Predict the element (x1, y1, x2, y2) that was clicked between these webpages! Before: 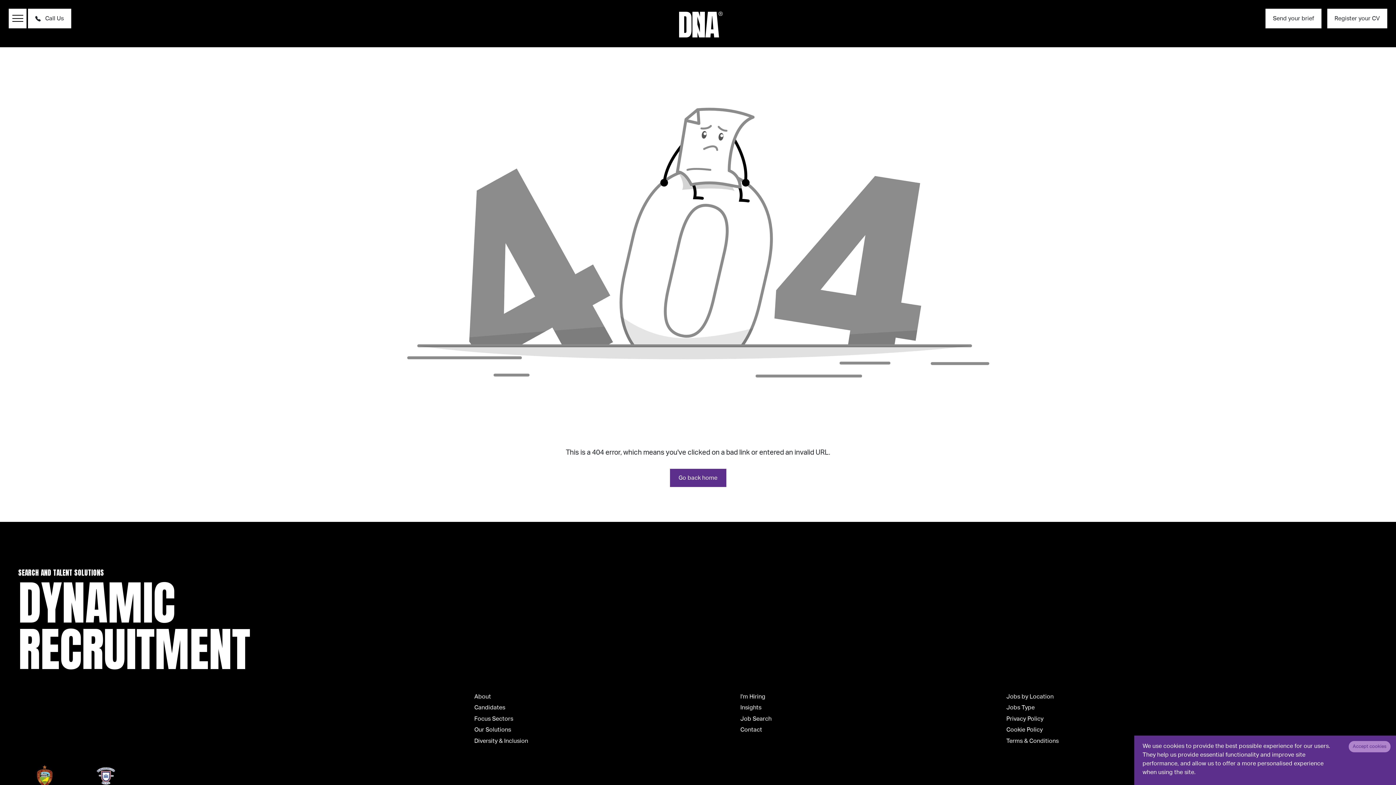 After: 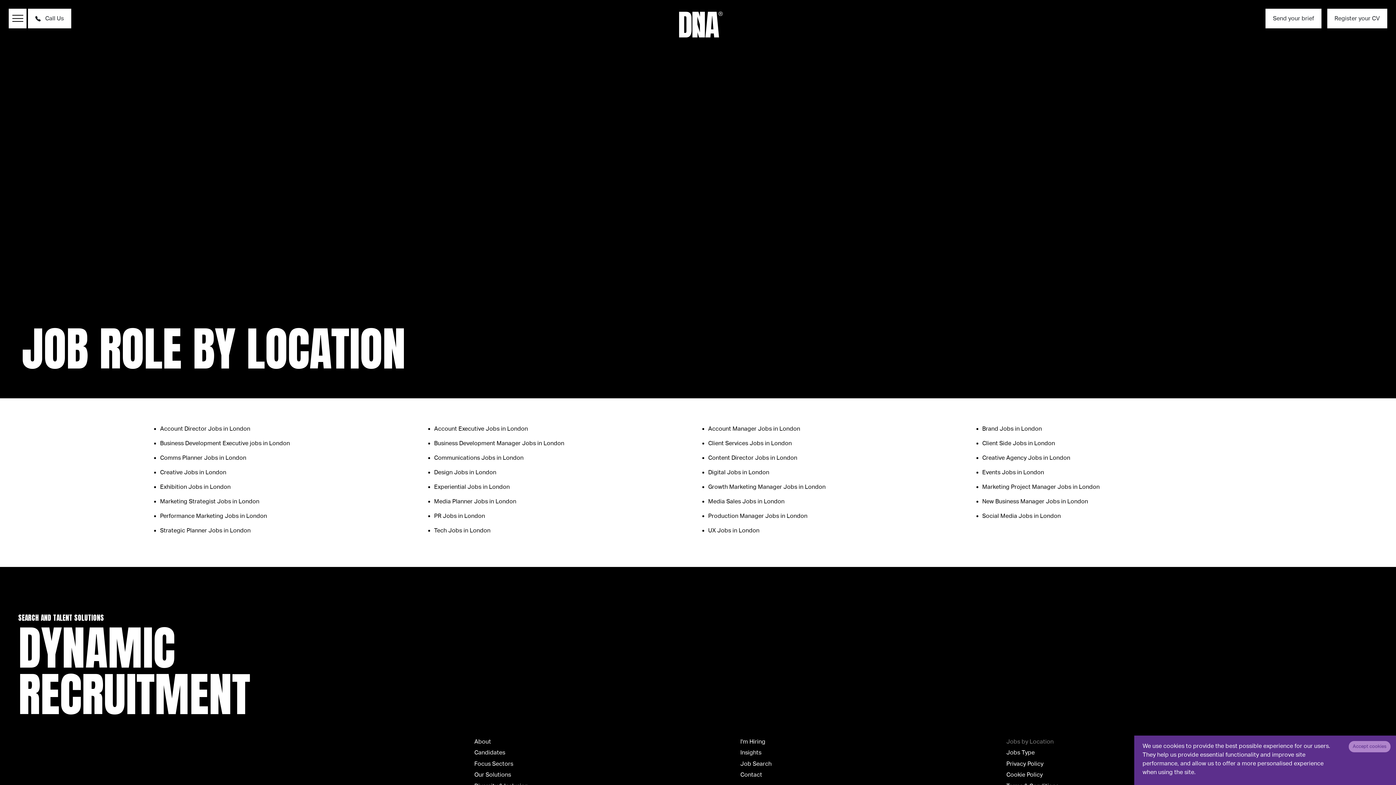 Action: label: Jobs by Location bbox: (1006, 694, 1053, 699)